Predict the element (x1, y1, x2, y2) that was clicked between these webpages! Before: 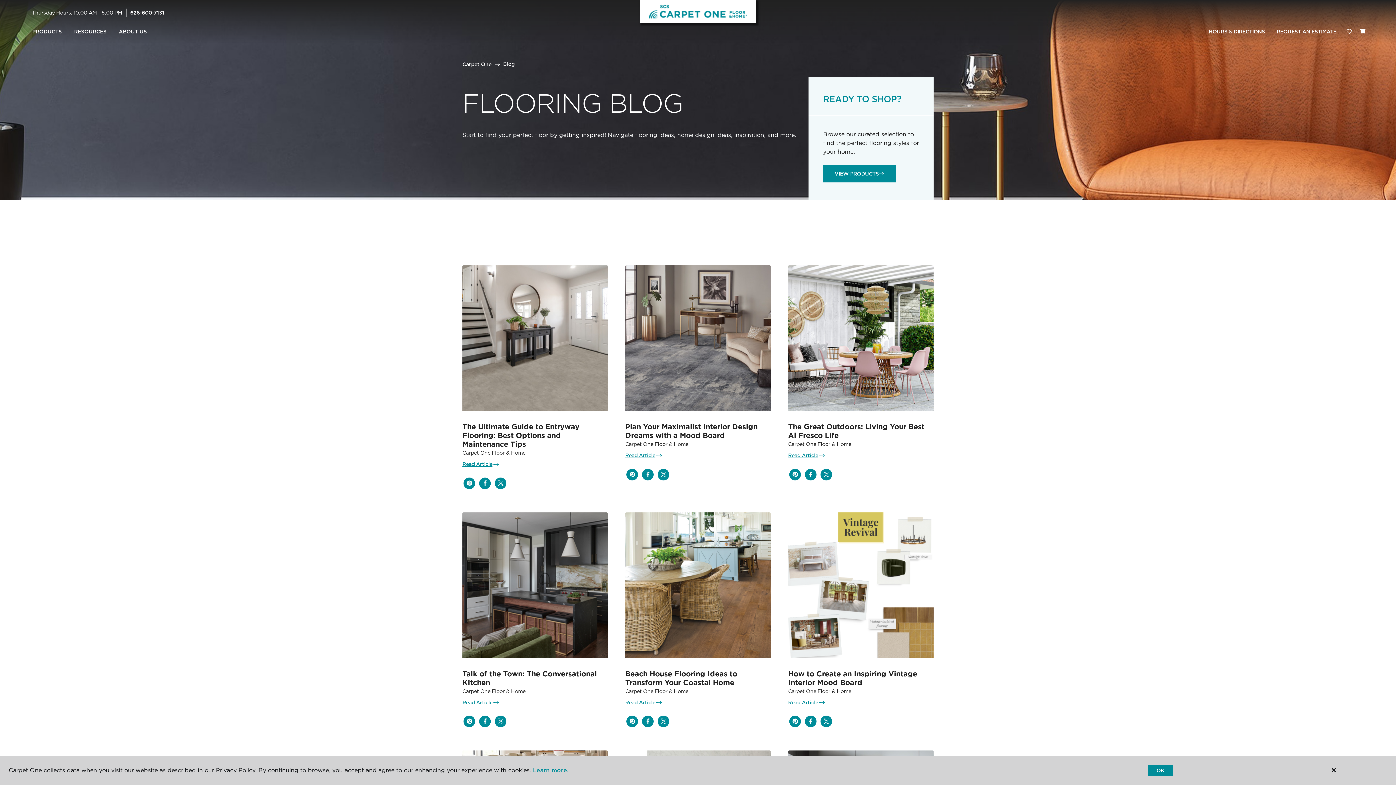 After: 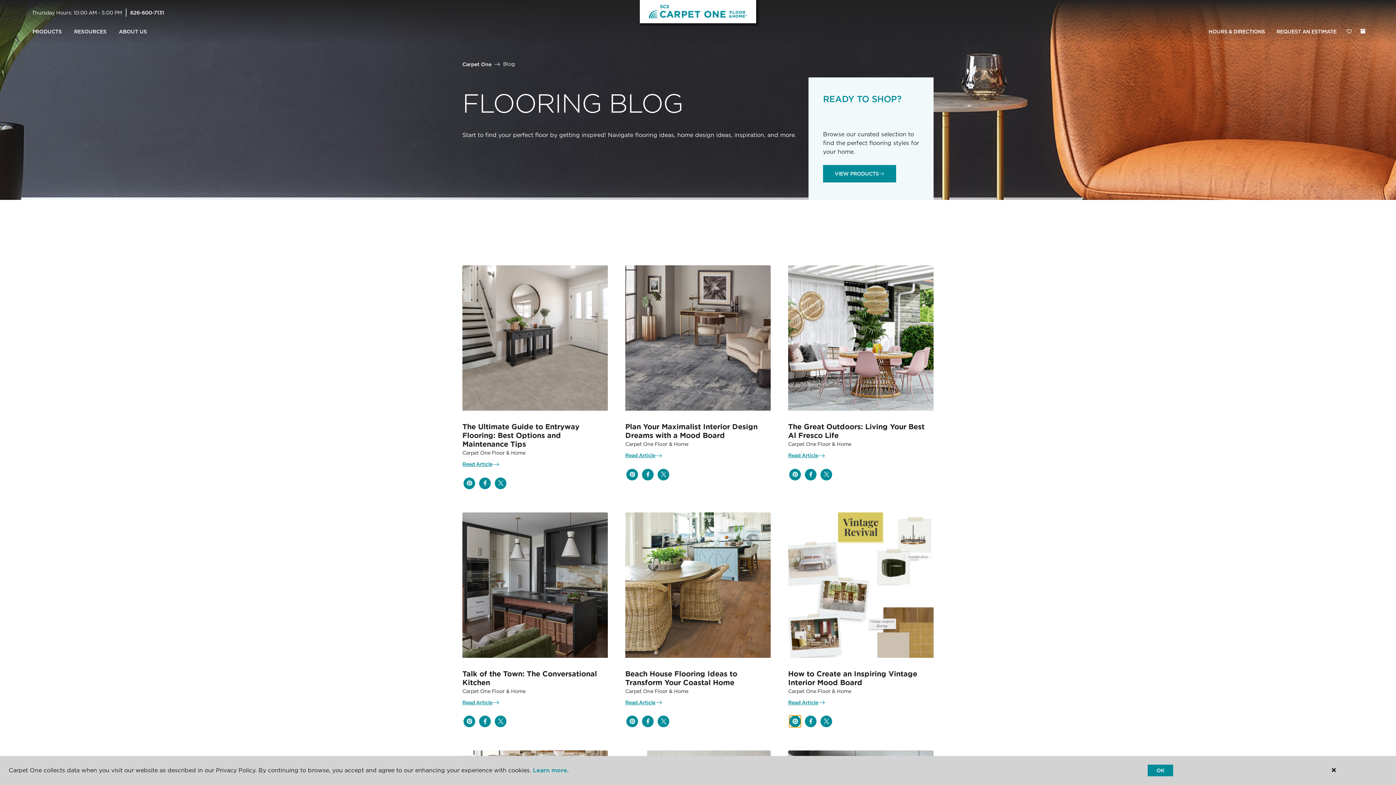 Action: bbox: (789, 716, 801, 727)